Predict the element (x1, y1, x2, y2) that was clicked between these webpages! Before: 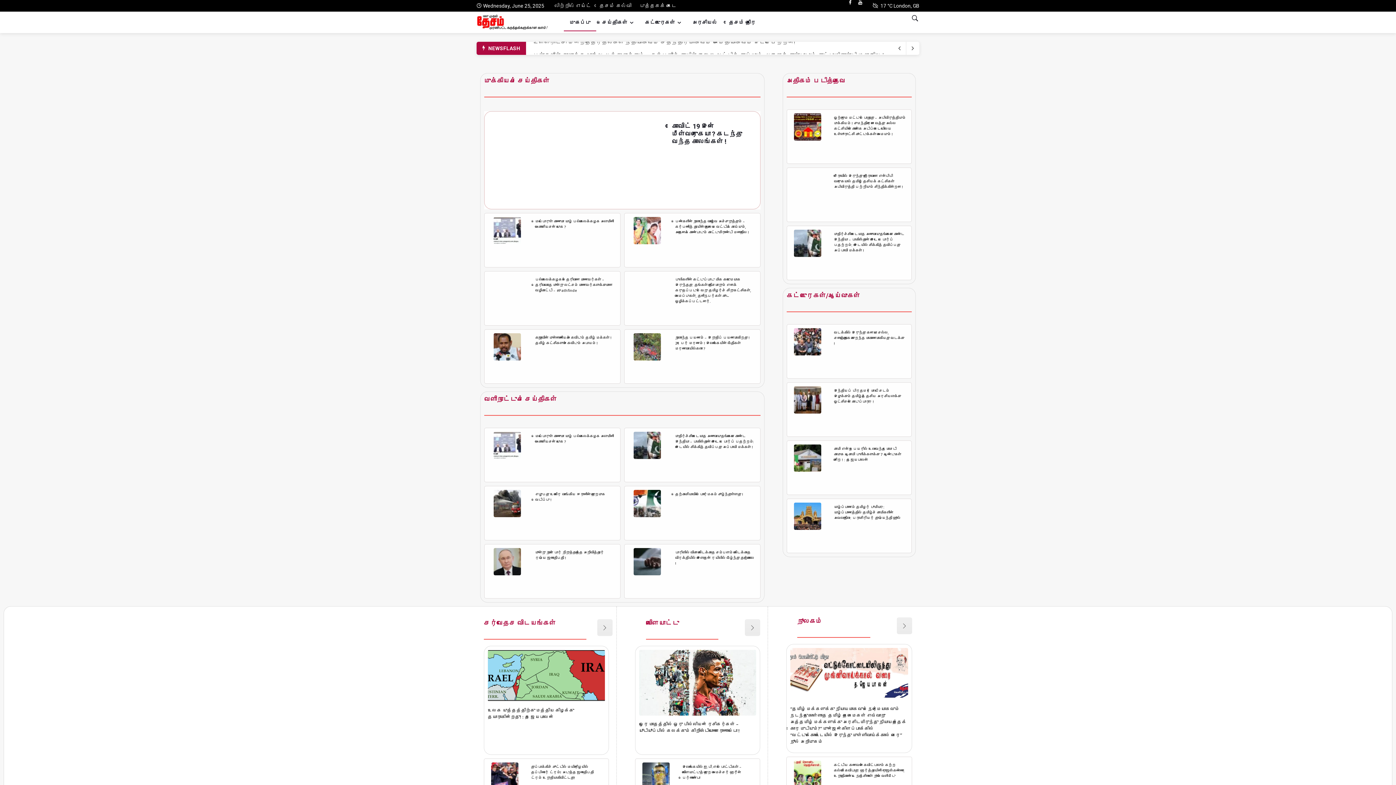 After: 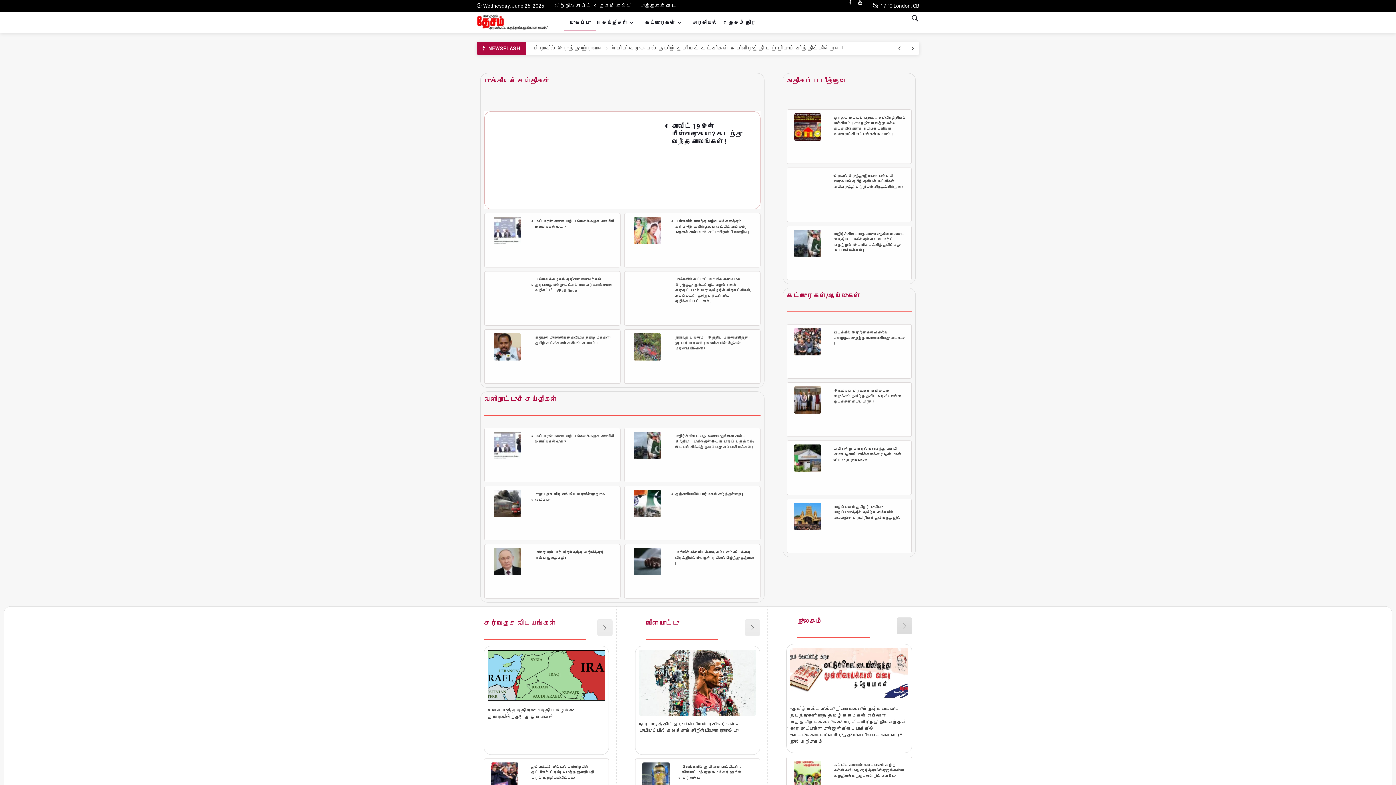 Action: bbox: (897, 617, 912, 634) label:  